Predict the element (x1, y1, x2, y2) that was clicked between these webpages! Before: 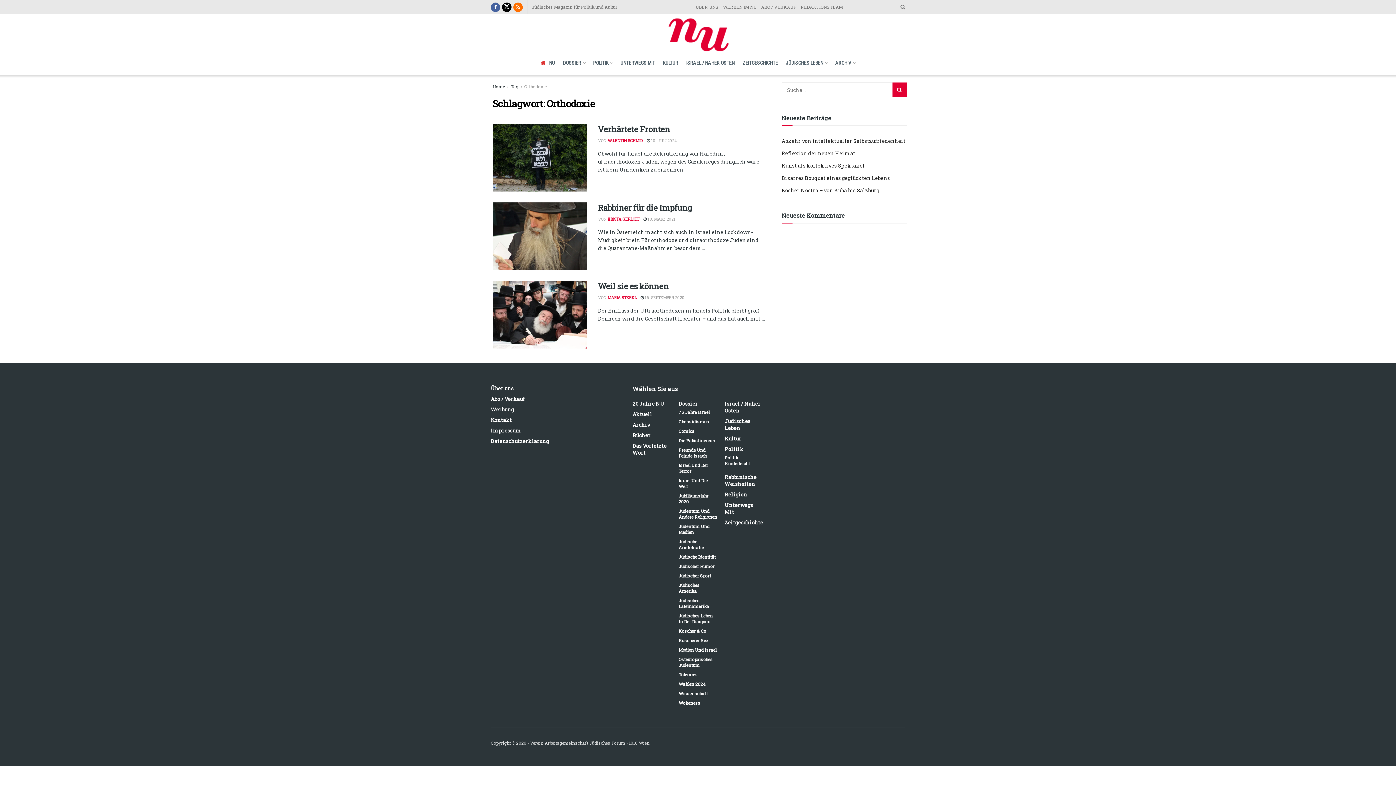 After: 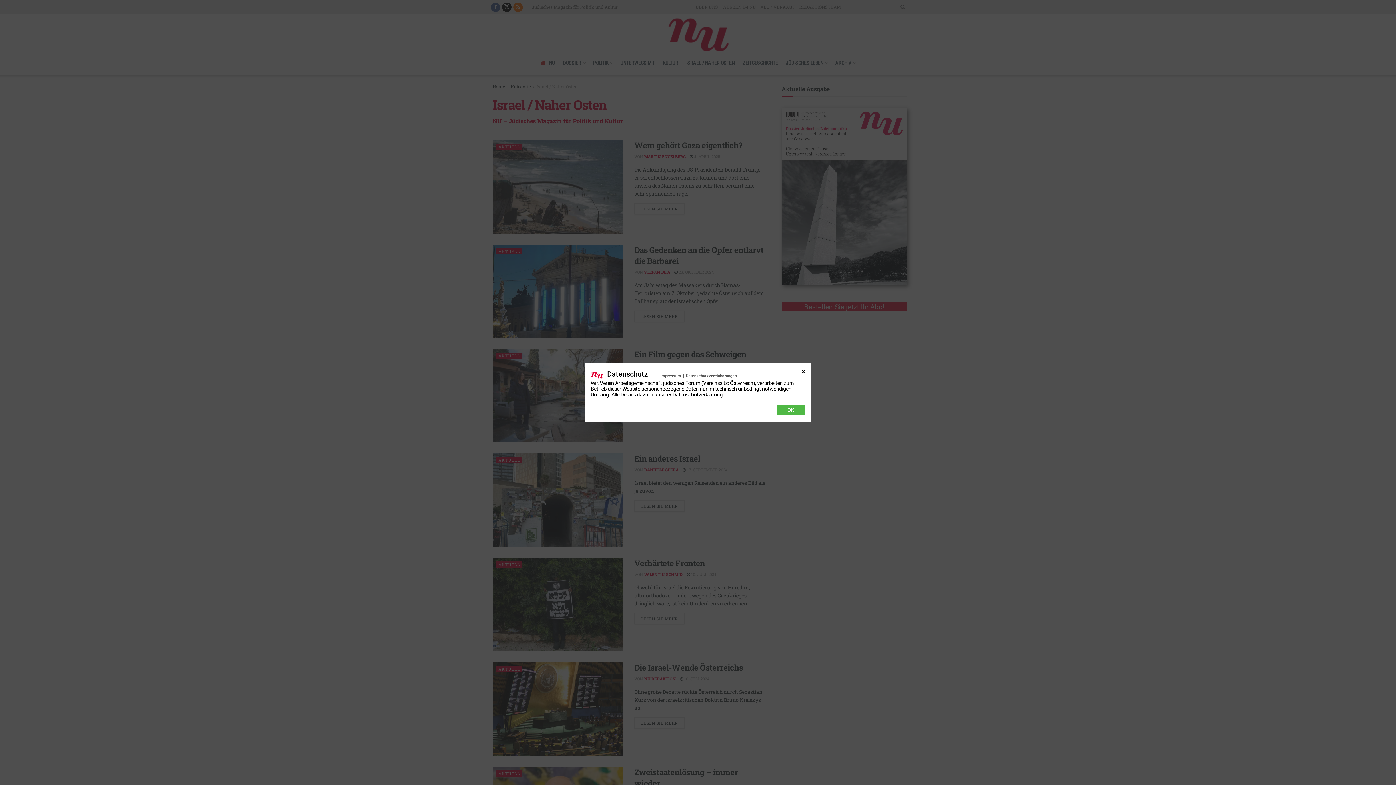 Action: label: Israel / Naher Osten bbox: (724, 400, 763, 414)